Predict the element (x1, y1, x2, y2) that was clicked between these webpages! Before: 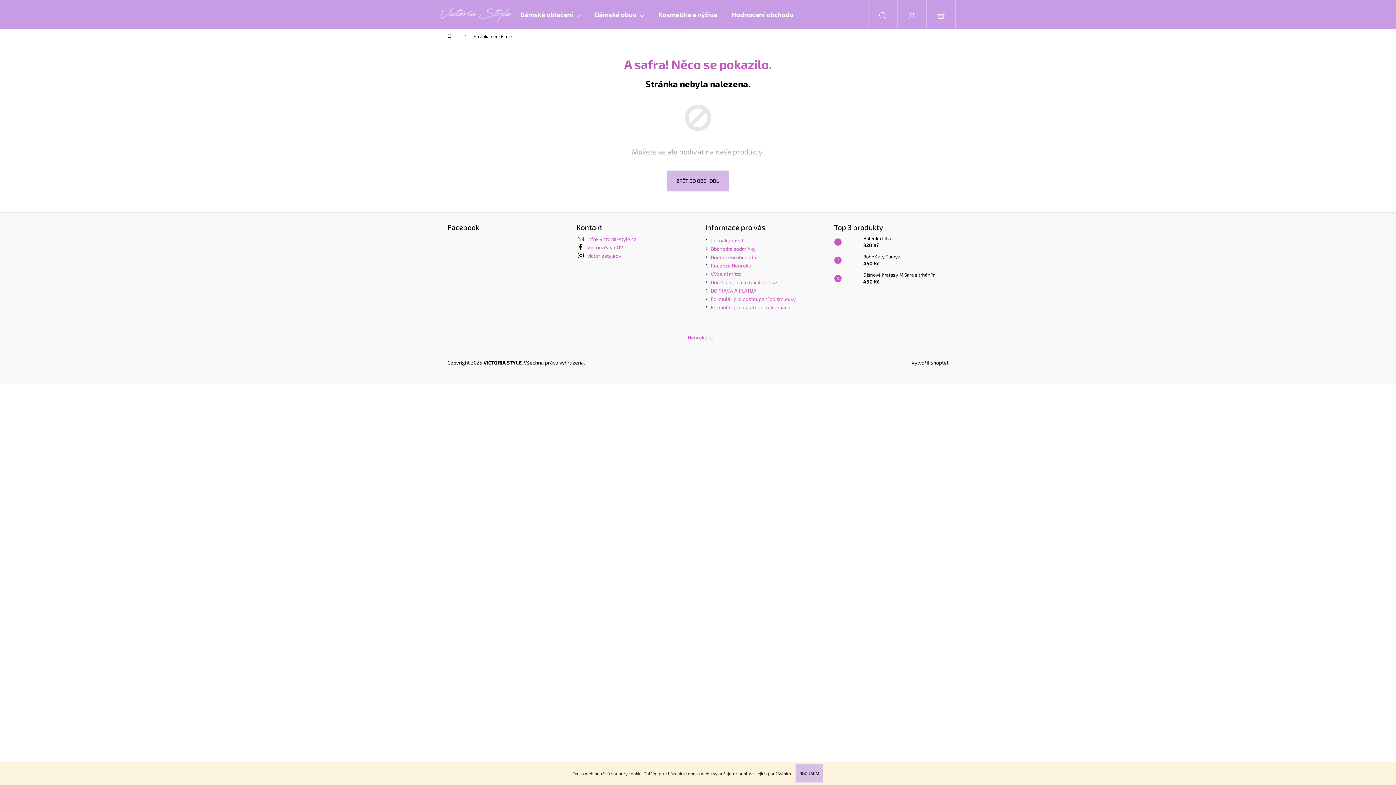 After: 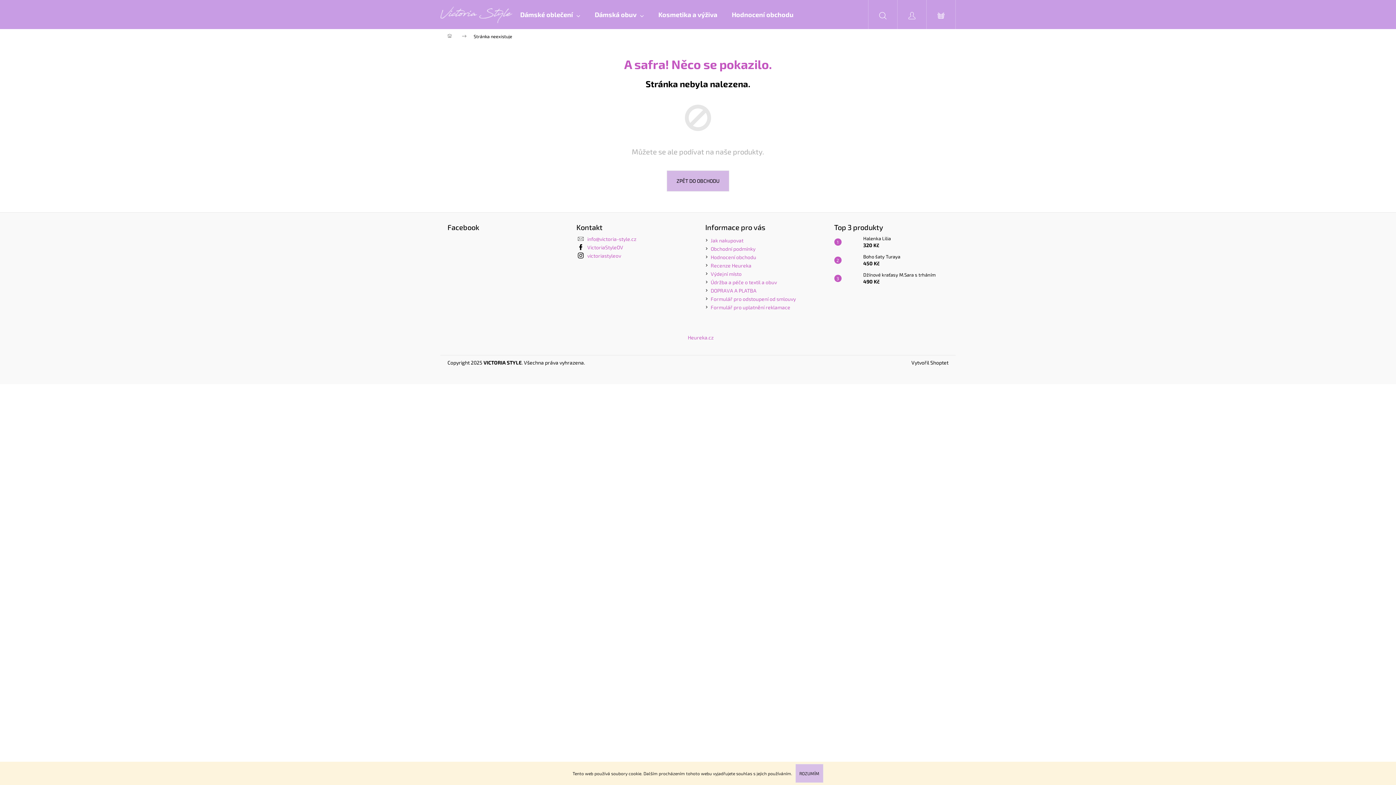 Action: label: ROZUMÍM bbox: (795, 764, 823, 783)